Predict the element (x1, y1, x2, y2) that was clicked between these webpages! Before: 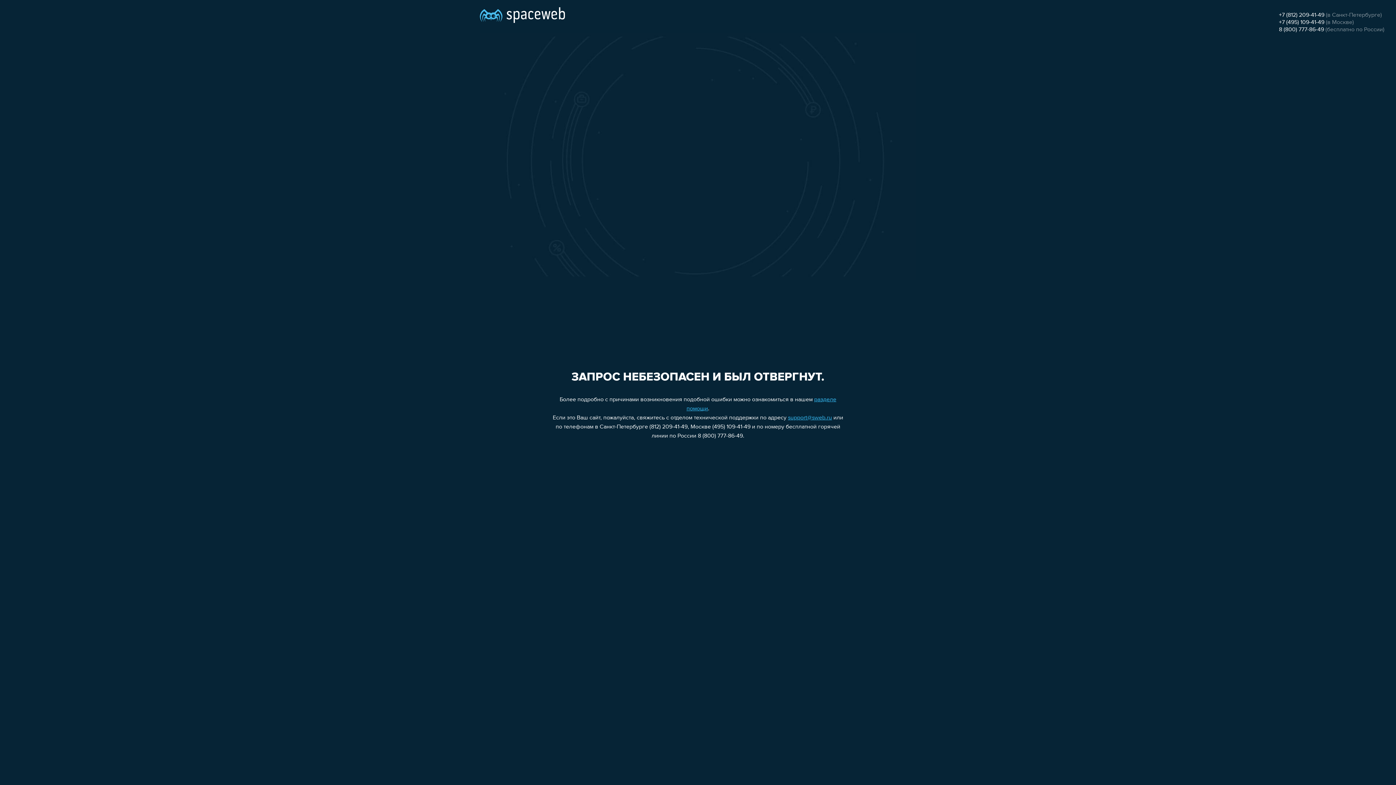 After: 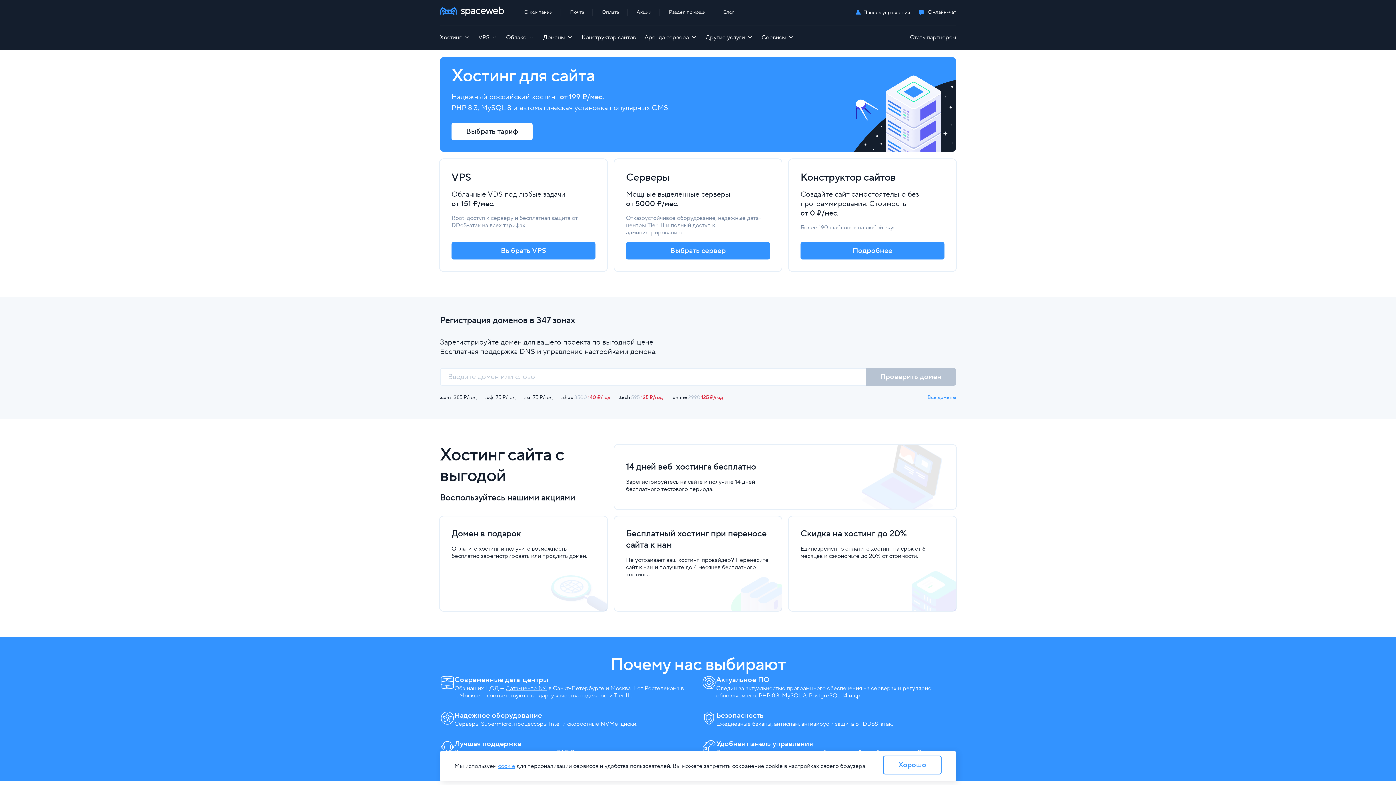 Action: bbox: (480, 0, 565, 25)